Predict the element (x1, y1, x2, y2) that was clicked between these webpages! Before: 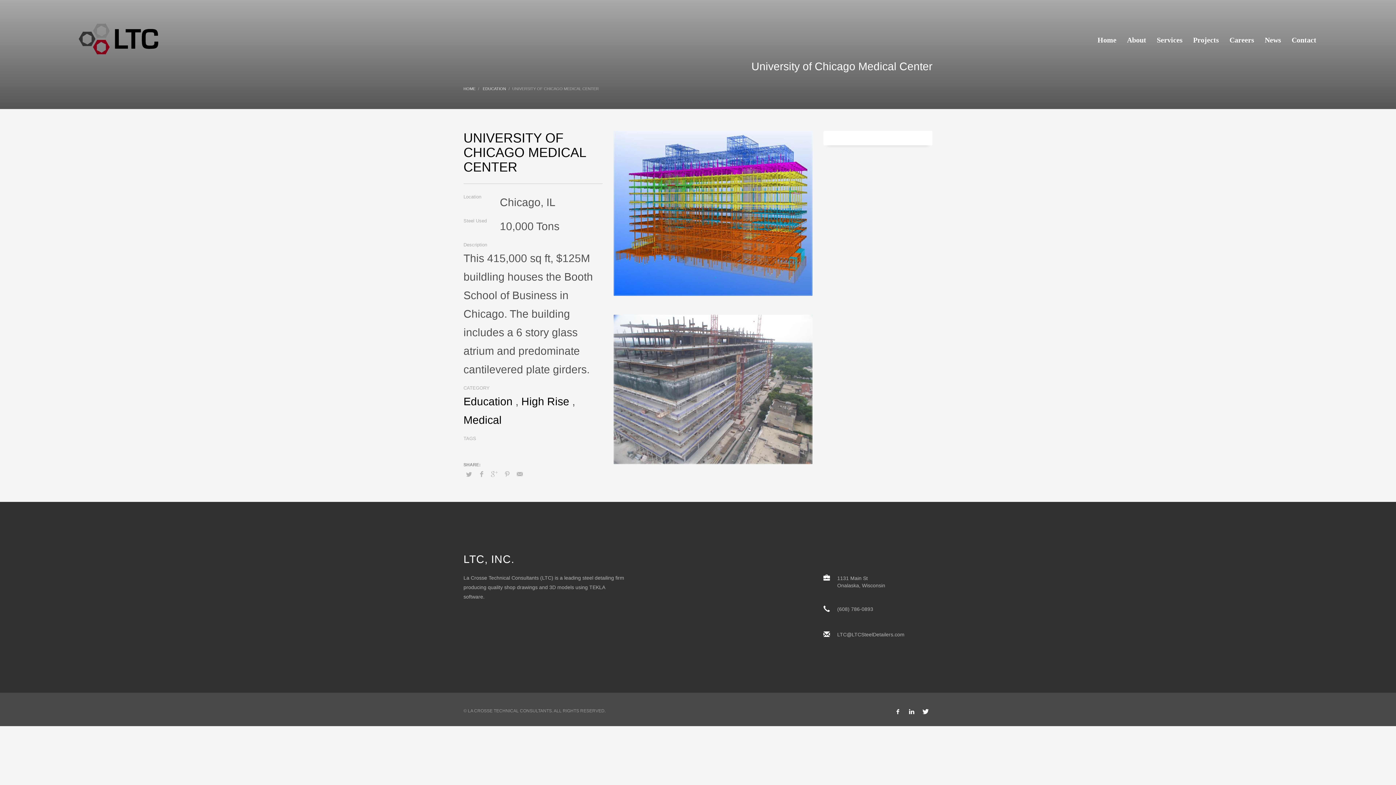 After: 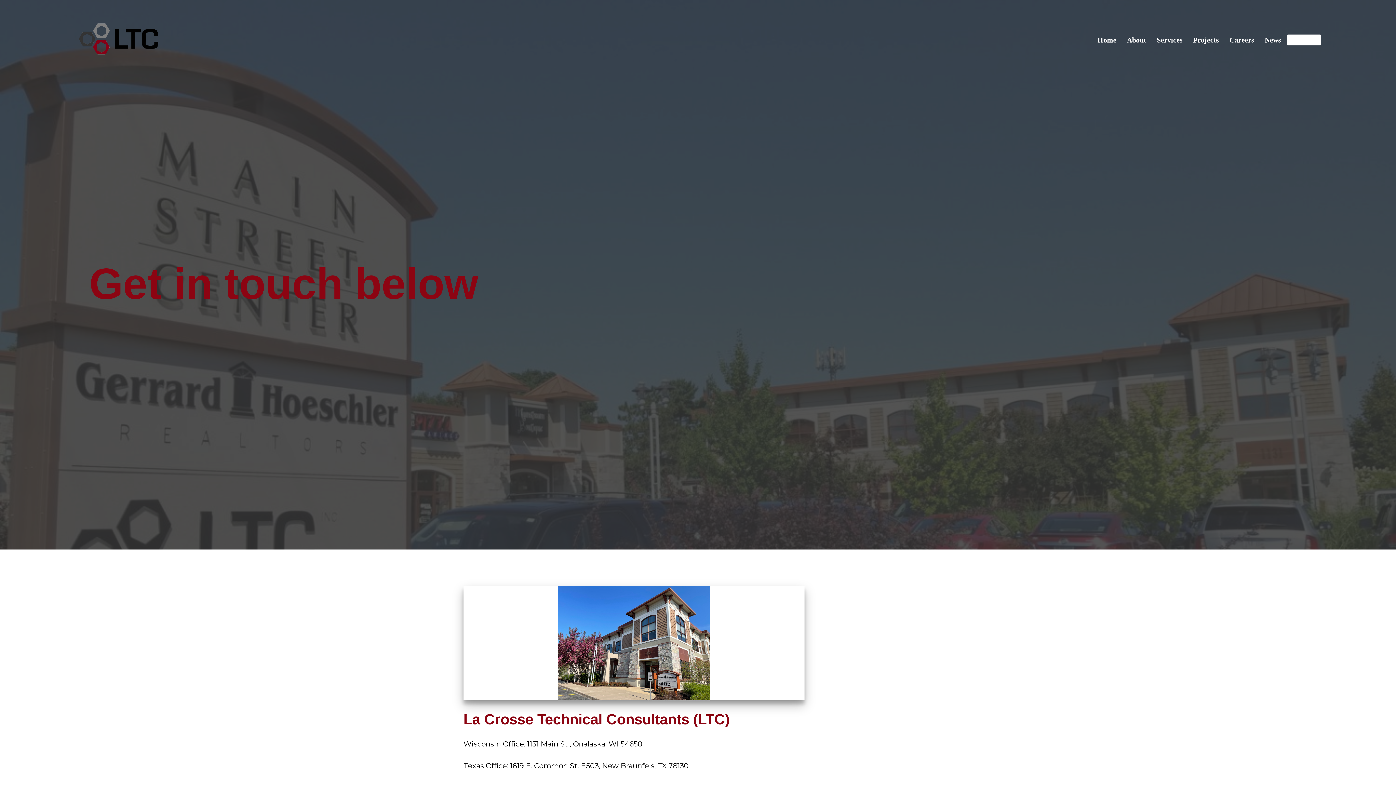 Action: bbox: (1287, 32, 1321, 47) label: Contact